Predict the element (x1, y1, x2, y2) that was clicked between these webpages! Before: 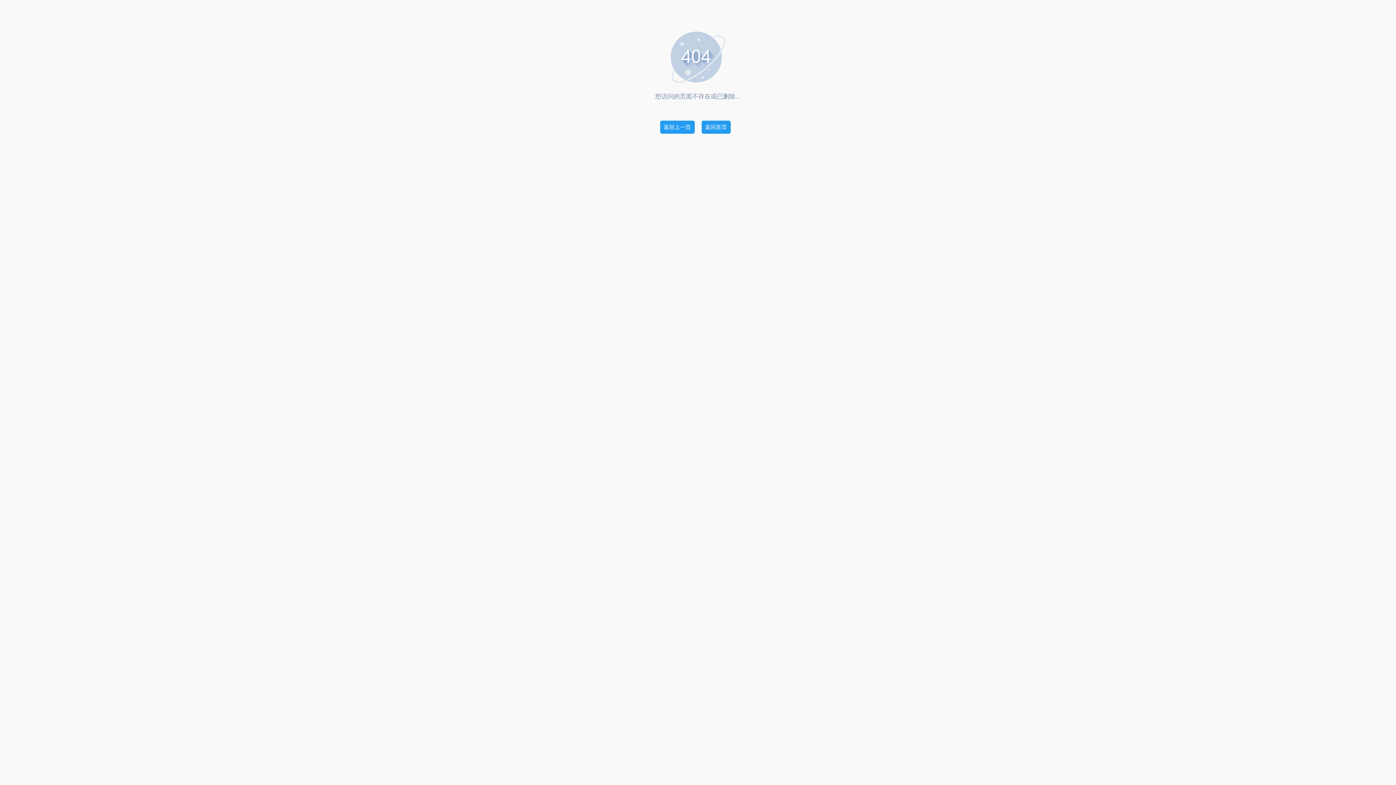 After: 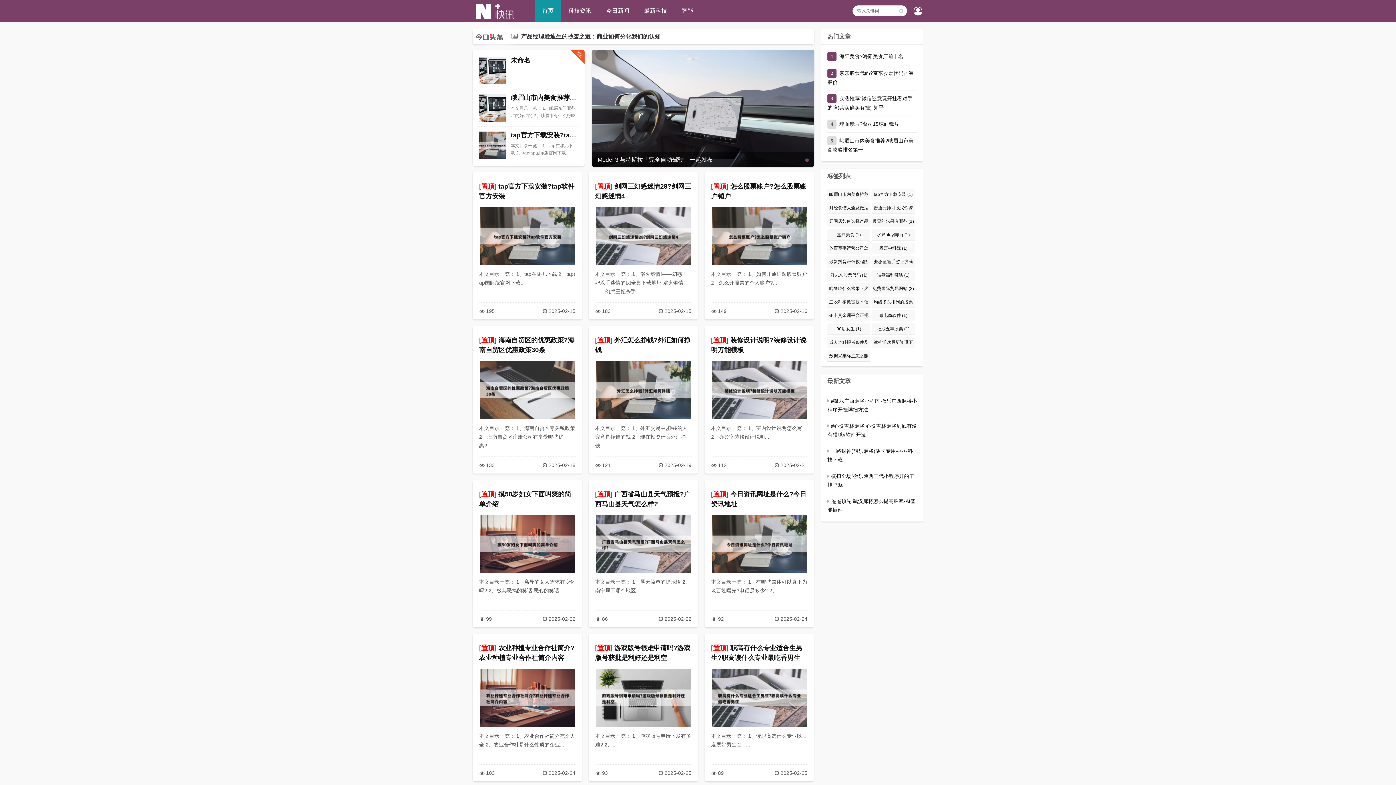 Action: bbox: (701, 120, 730, 133) label: 返回首页